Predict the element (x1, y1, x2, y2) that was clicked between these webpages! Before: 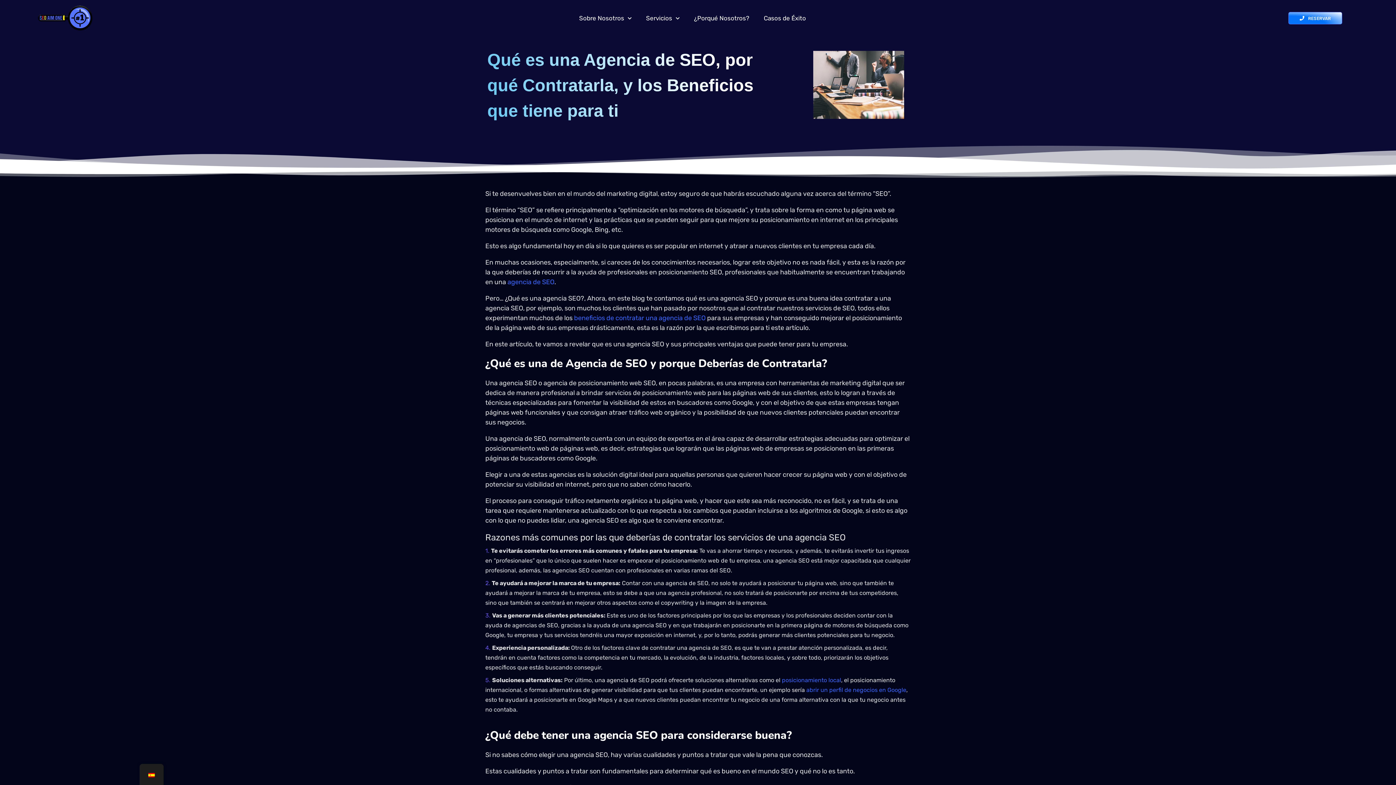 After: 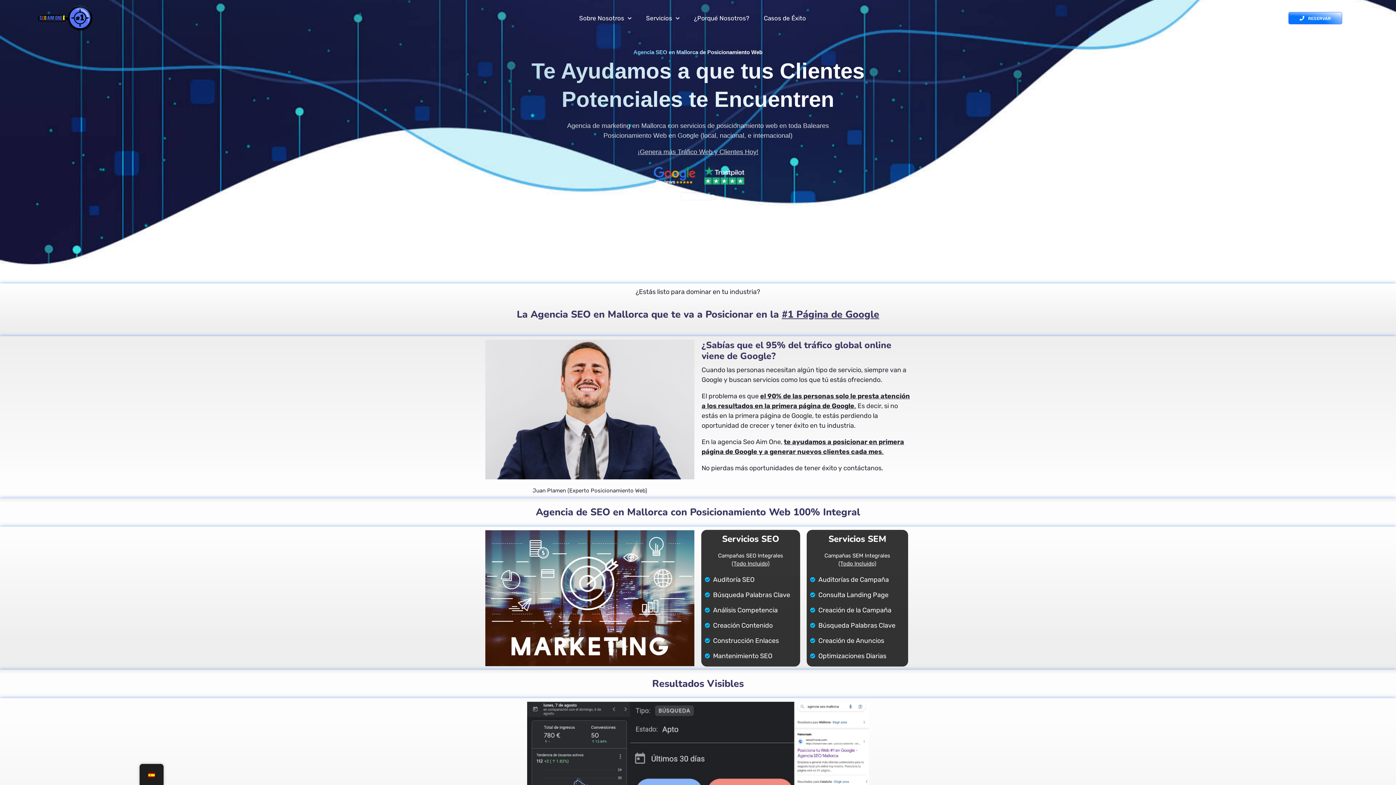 Action: bbox: (30, -5, 100, 41)